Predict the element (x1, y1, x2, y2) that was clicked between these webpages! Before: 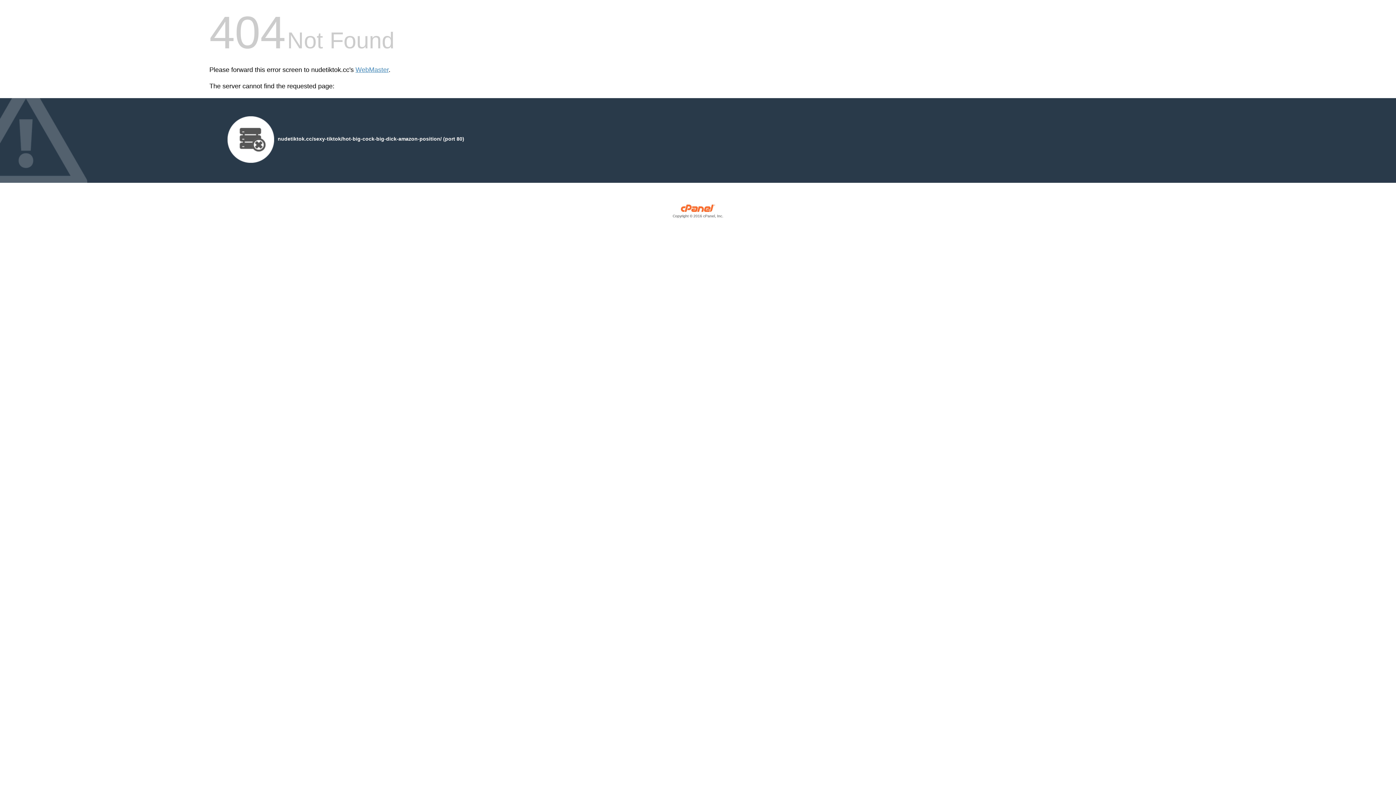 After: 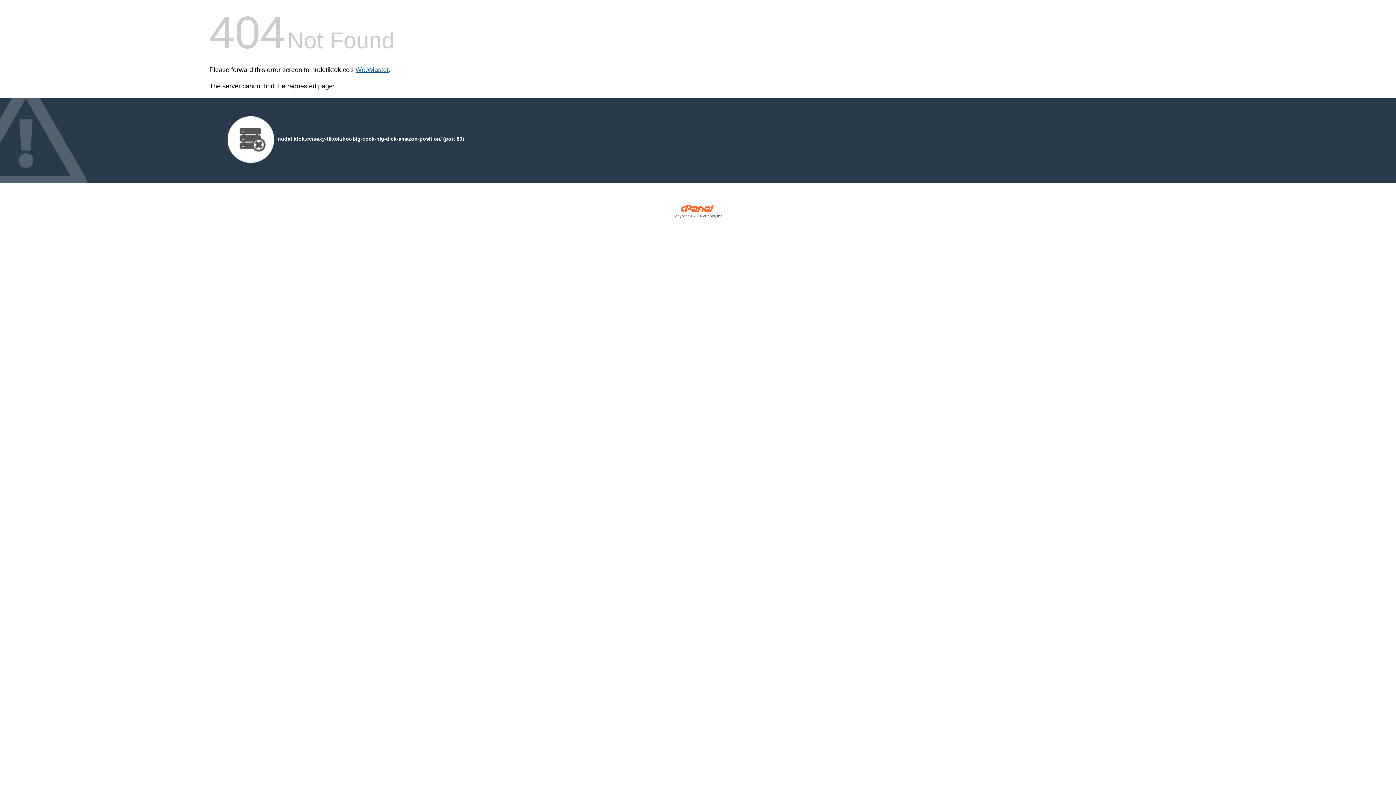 Action: label: WebMaster bbox: (355, 66, 388, 73)